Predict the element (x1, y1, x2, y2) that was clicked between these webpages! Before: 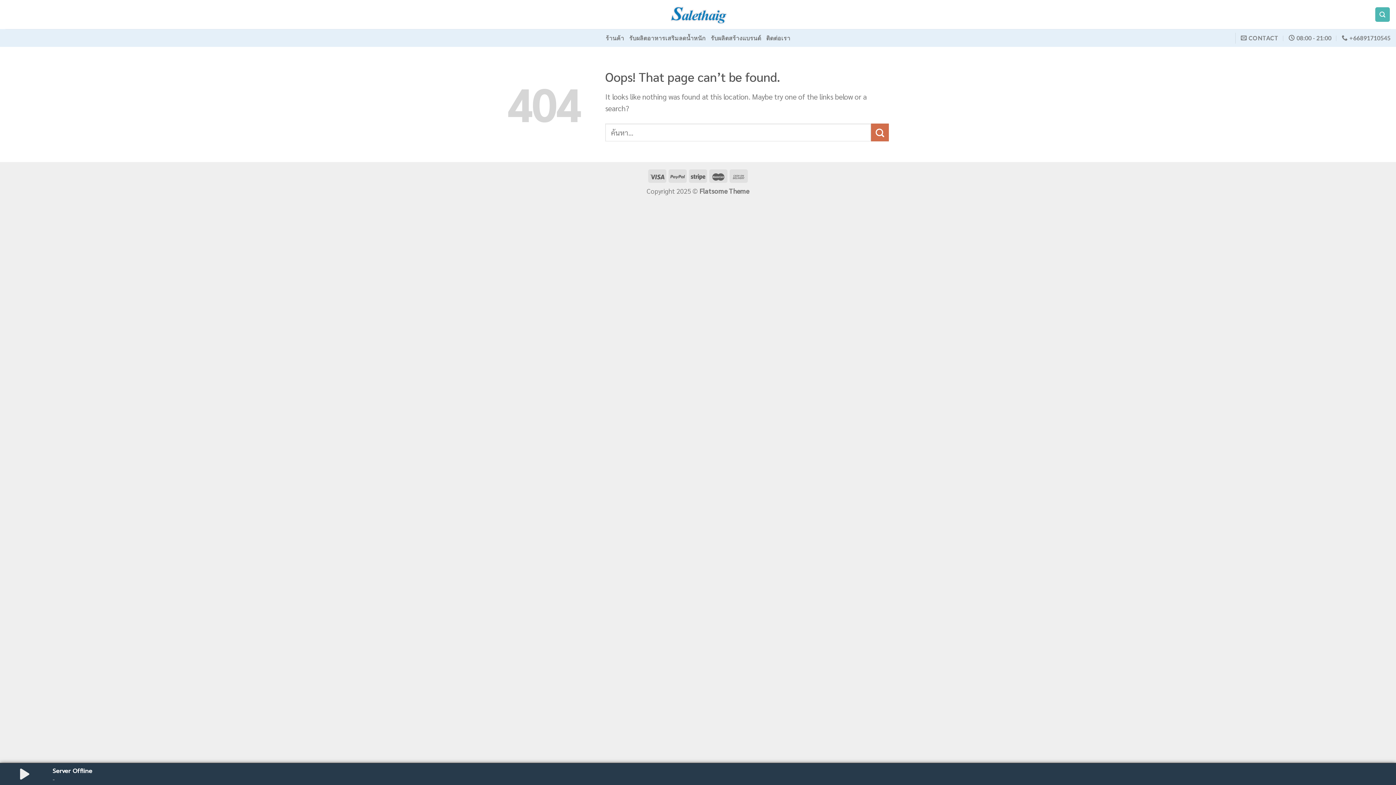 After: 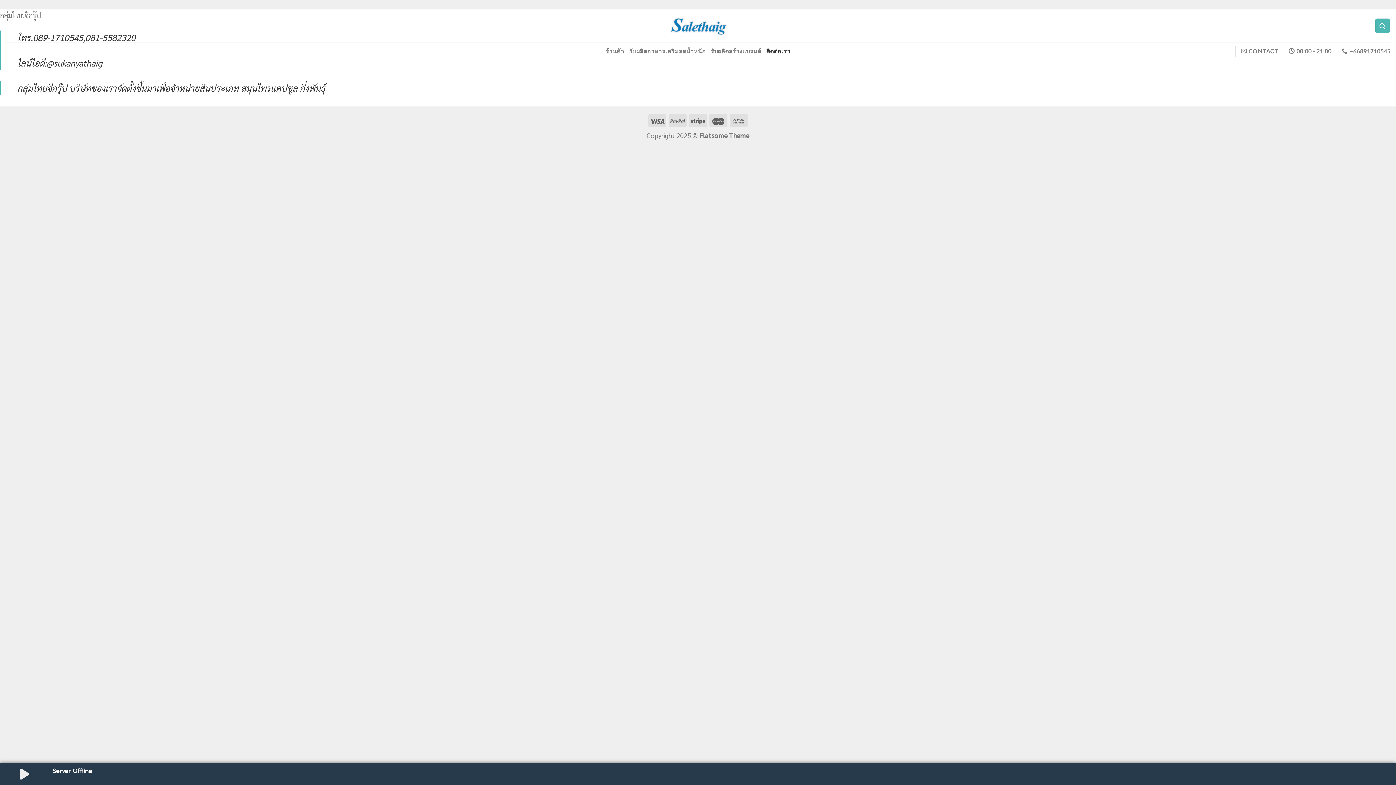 Action: label: ติดต่อเรา bbox: (766, 31, 790, 44)